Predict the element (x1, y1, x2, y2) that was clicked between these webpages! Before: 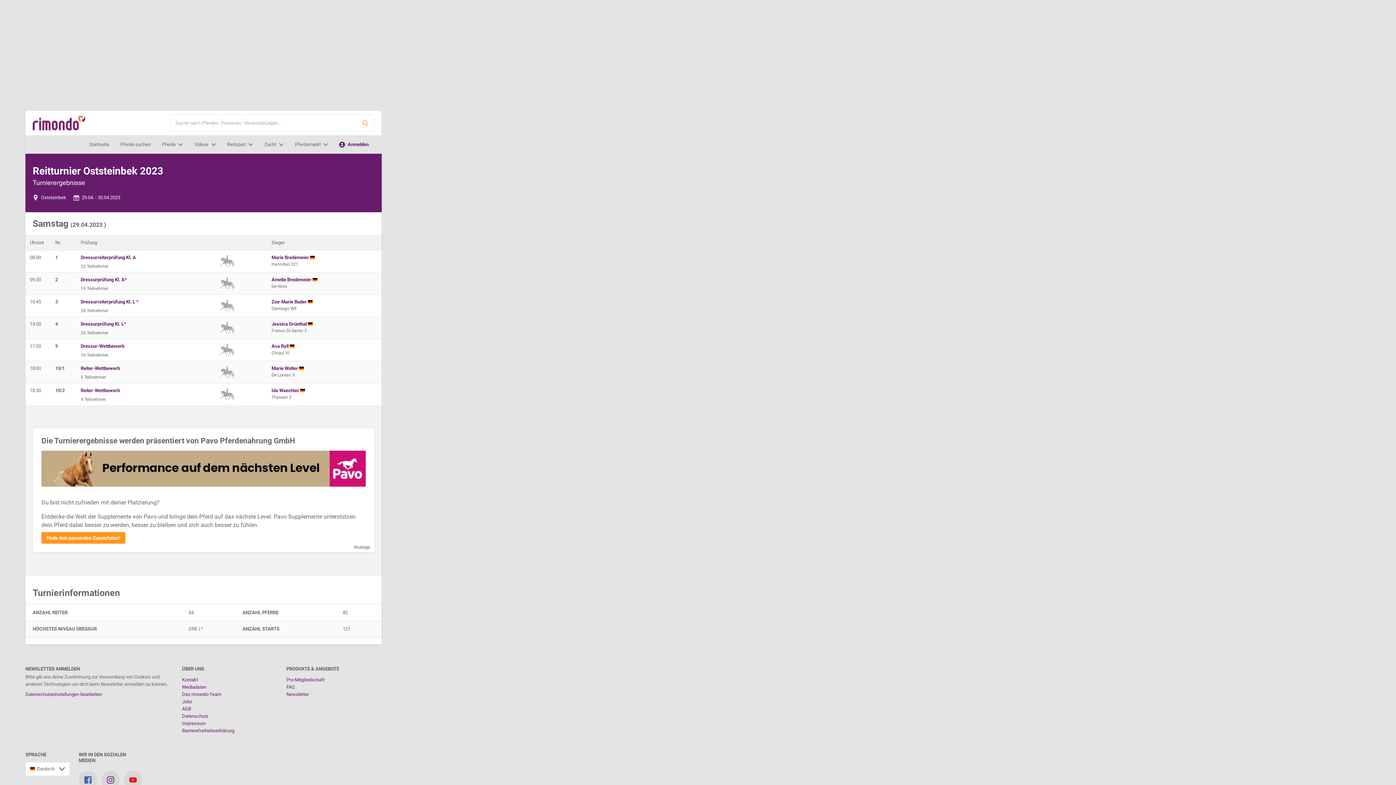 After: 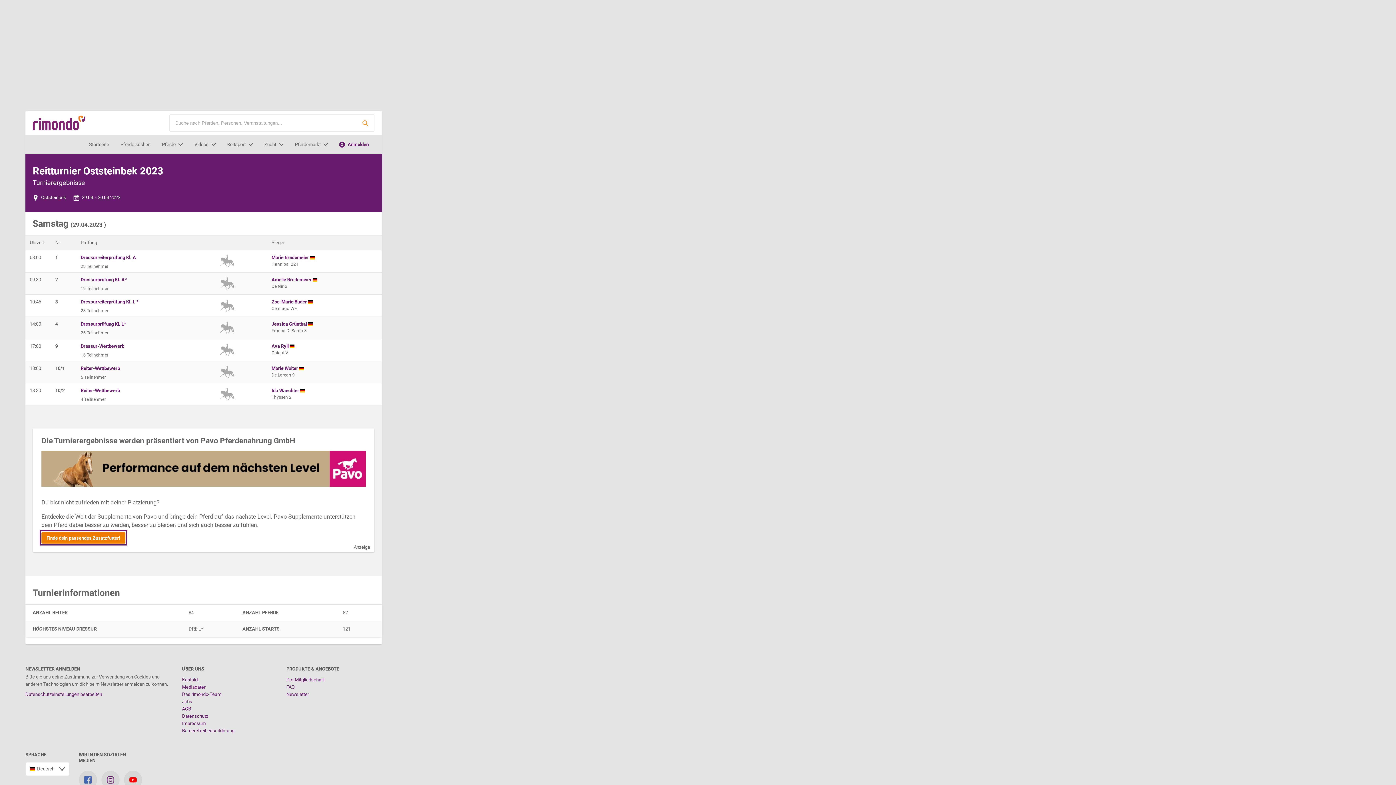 Action: bbox: (41, 532, 125, 544) label: Finde dein passendes Zusatzfutter!